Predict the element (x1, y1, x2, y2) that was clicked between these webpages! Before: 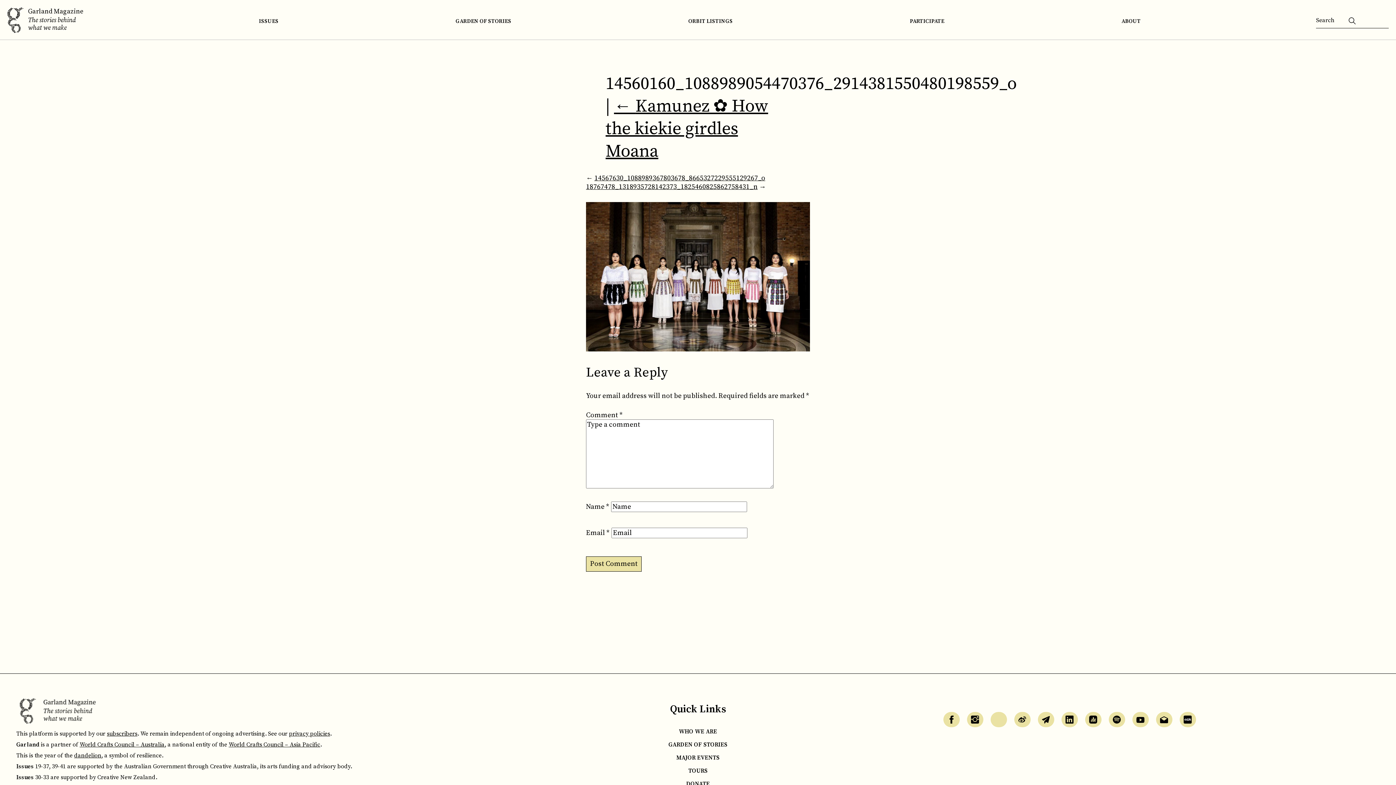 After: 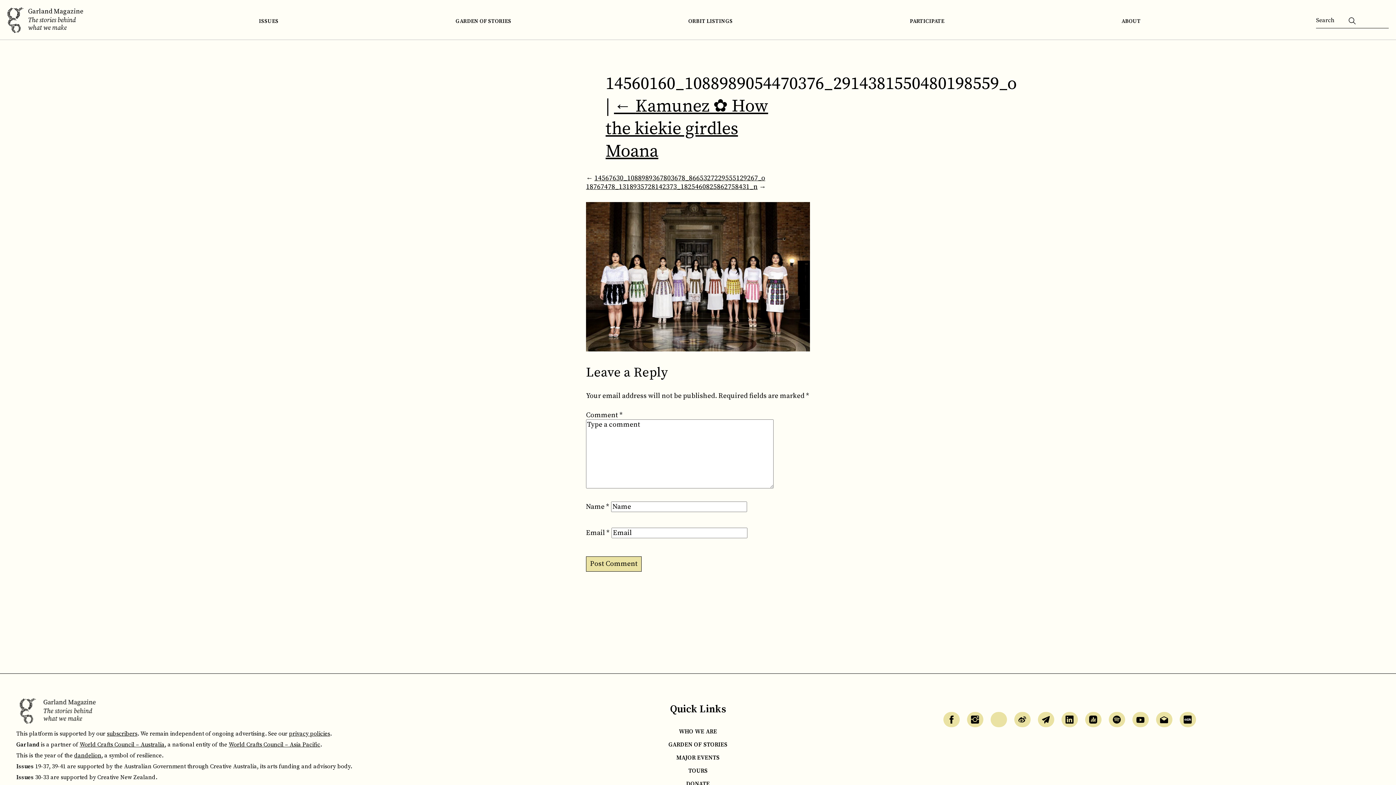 Action: bbox: (1038, 712, 1054, 727)